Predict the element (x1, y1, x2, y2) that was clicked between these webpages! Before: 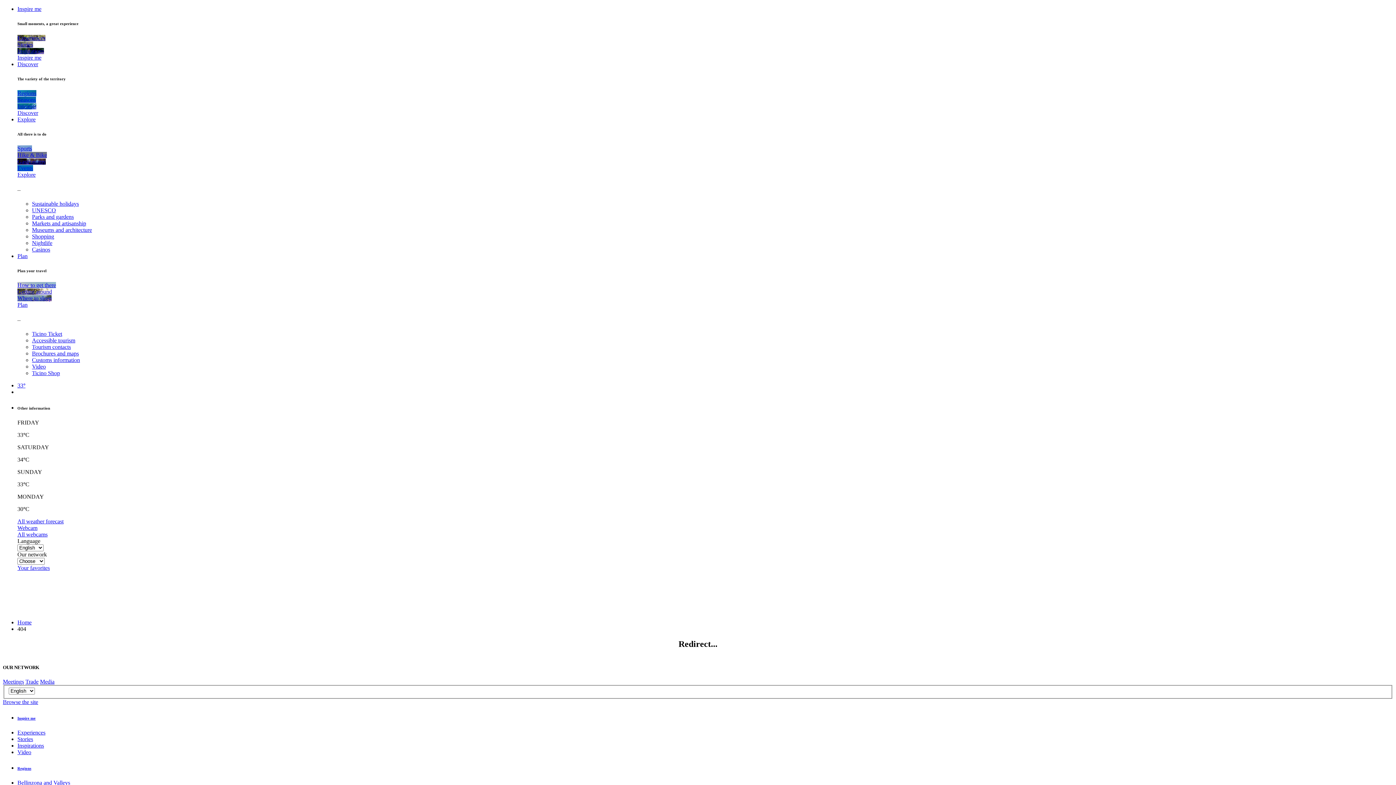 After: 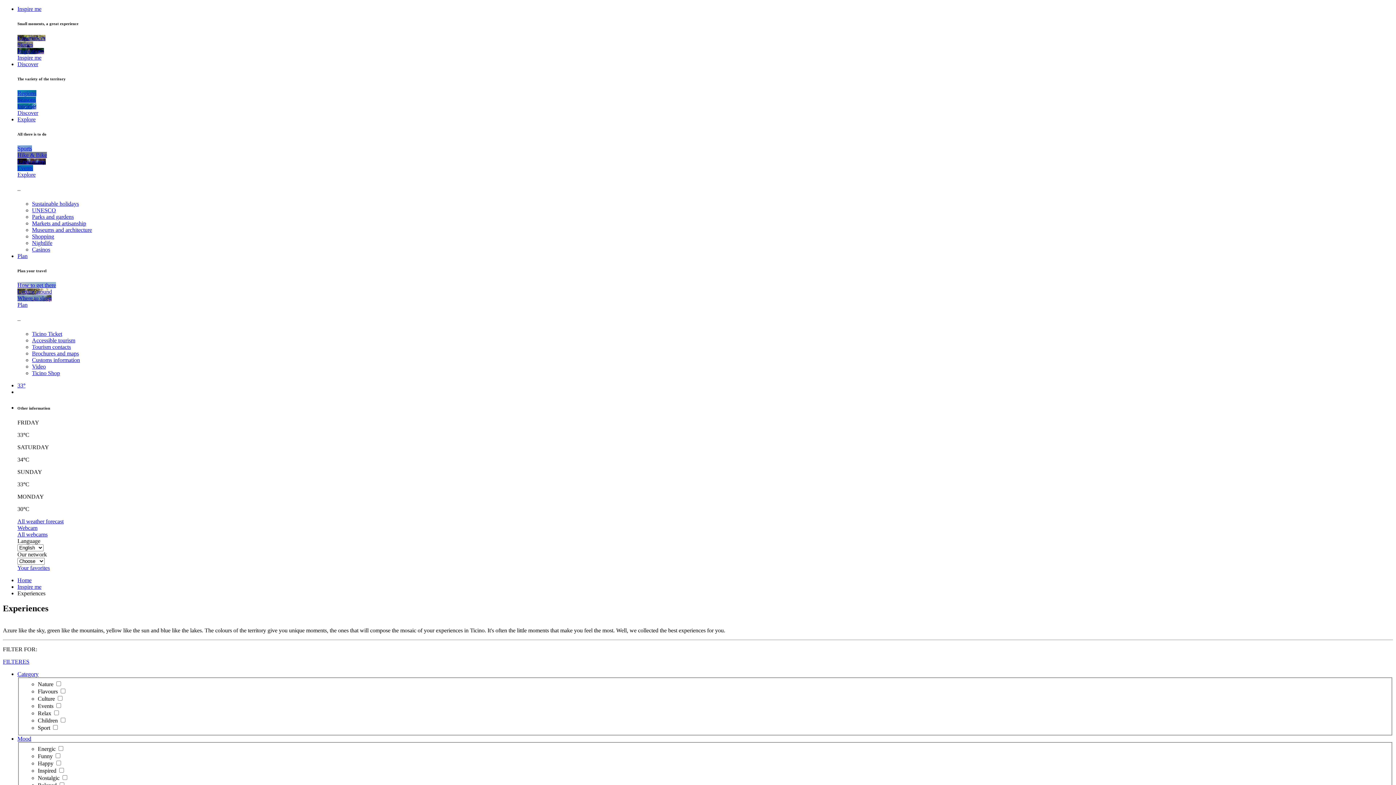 Action: bbox: (17, 34, 45, 41) label: Experiences